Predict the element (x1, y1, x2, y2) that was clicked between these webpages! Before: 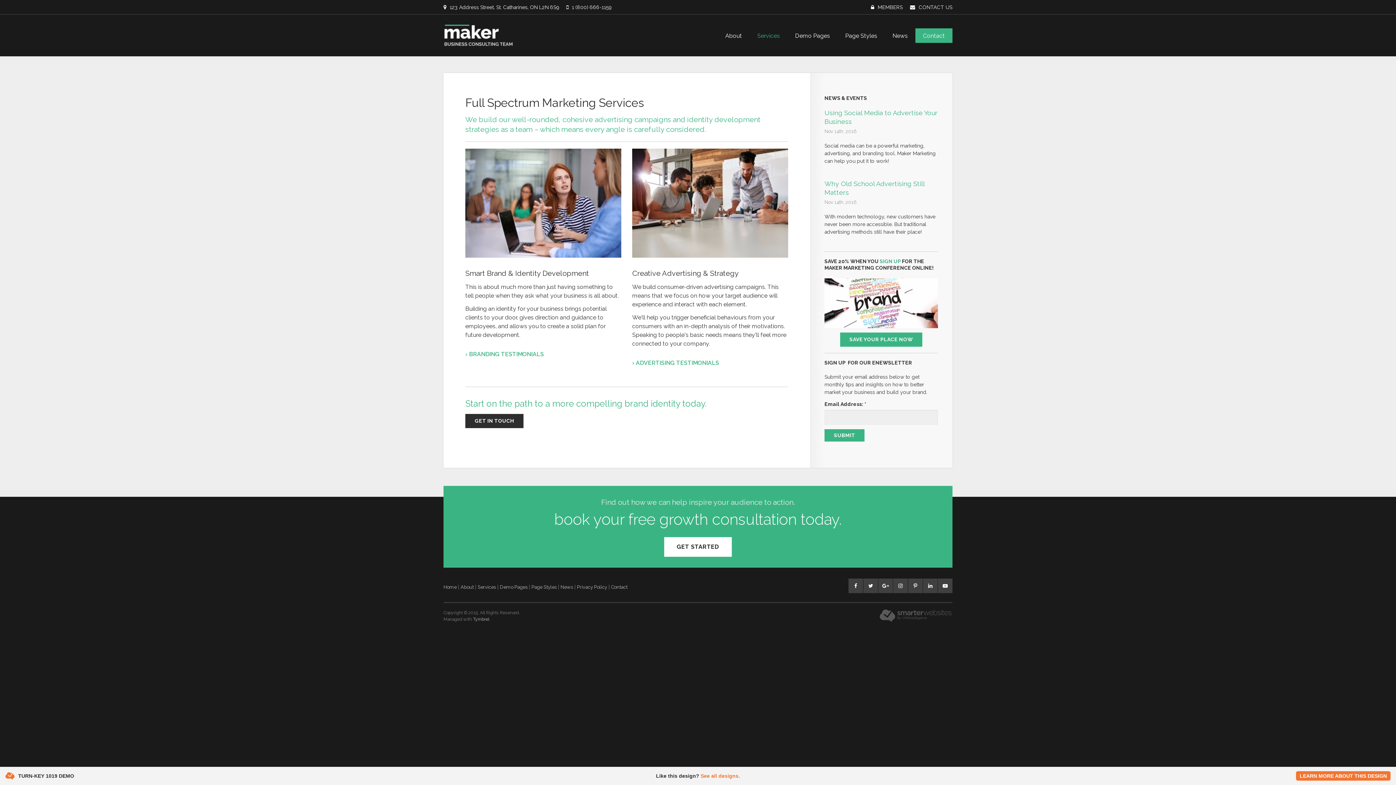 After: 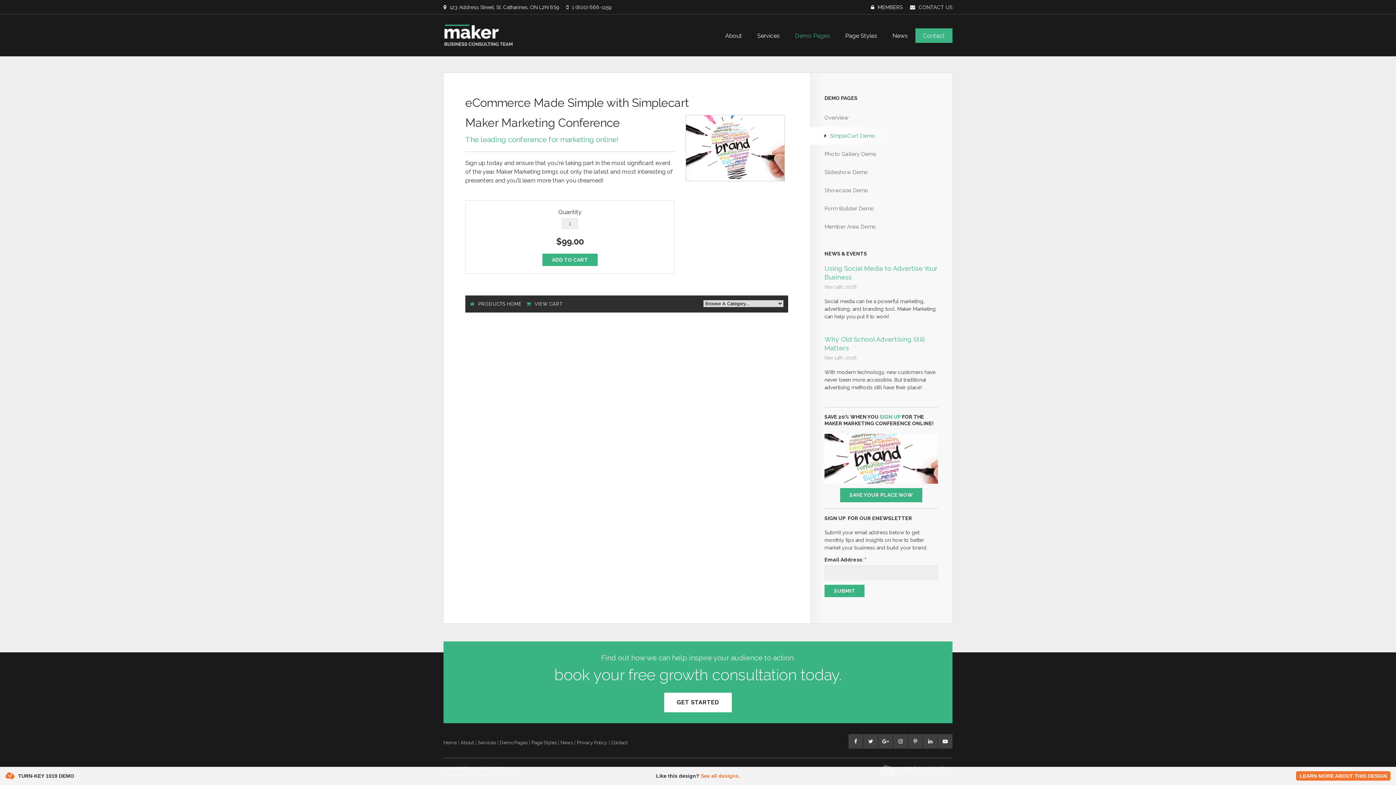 Action: bbox: (824, 300, 938, 305)